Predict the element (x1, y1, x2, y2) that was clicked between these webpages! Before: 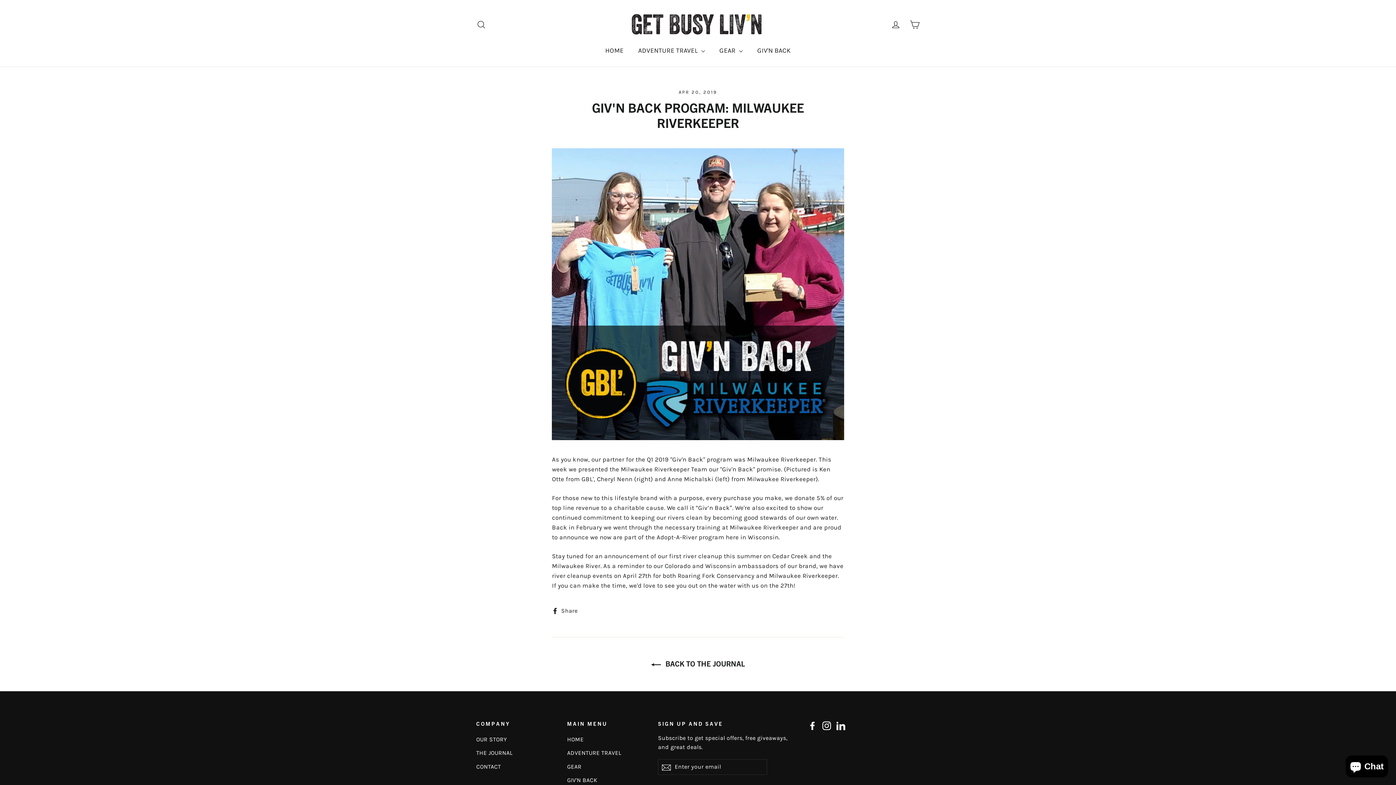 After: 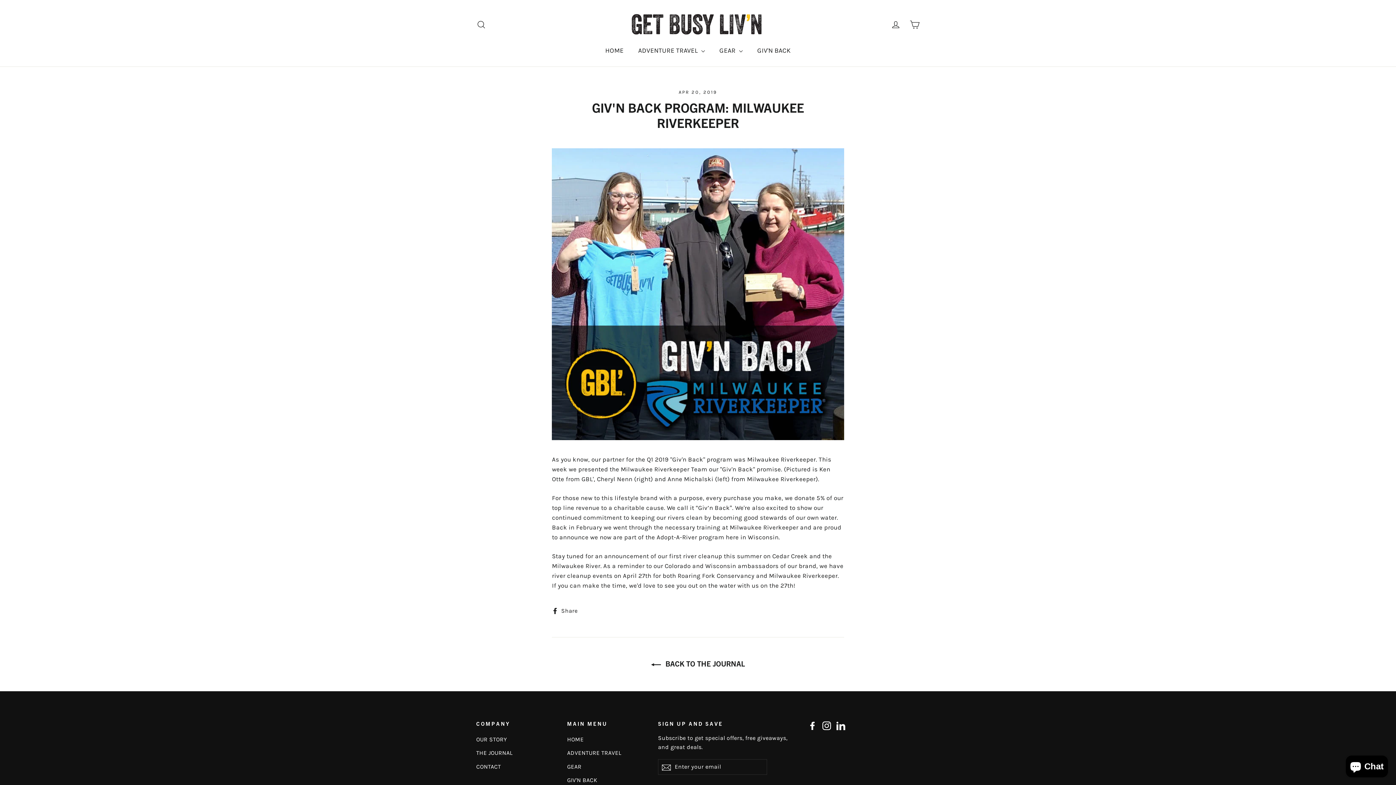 Action: label:  Share
Share on Facebook bbox: (552, 605, 583, 615)